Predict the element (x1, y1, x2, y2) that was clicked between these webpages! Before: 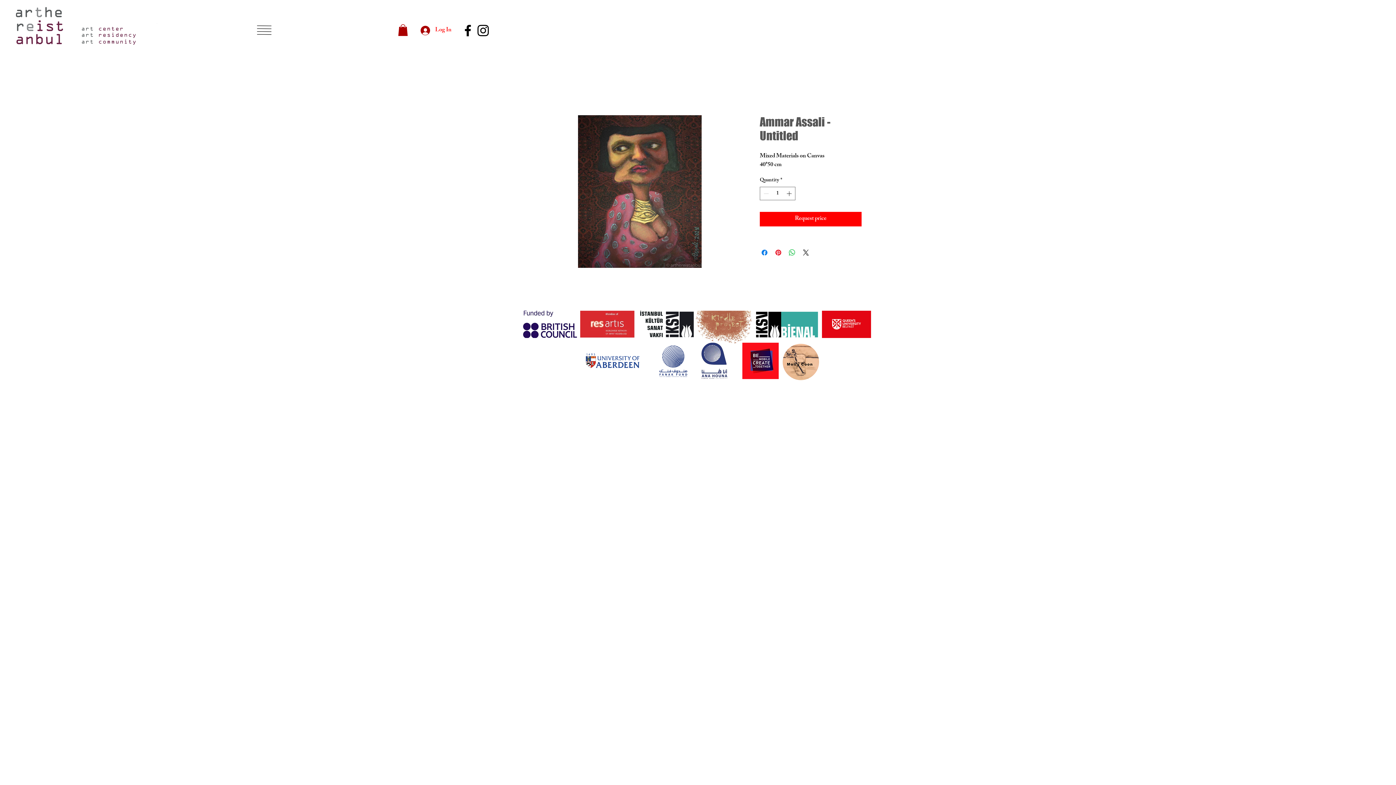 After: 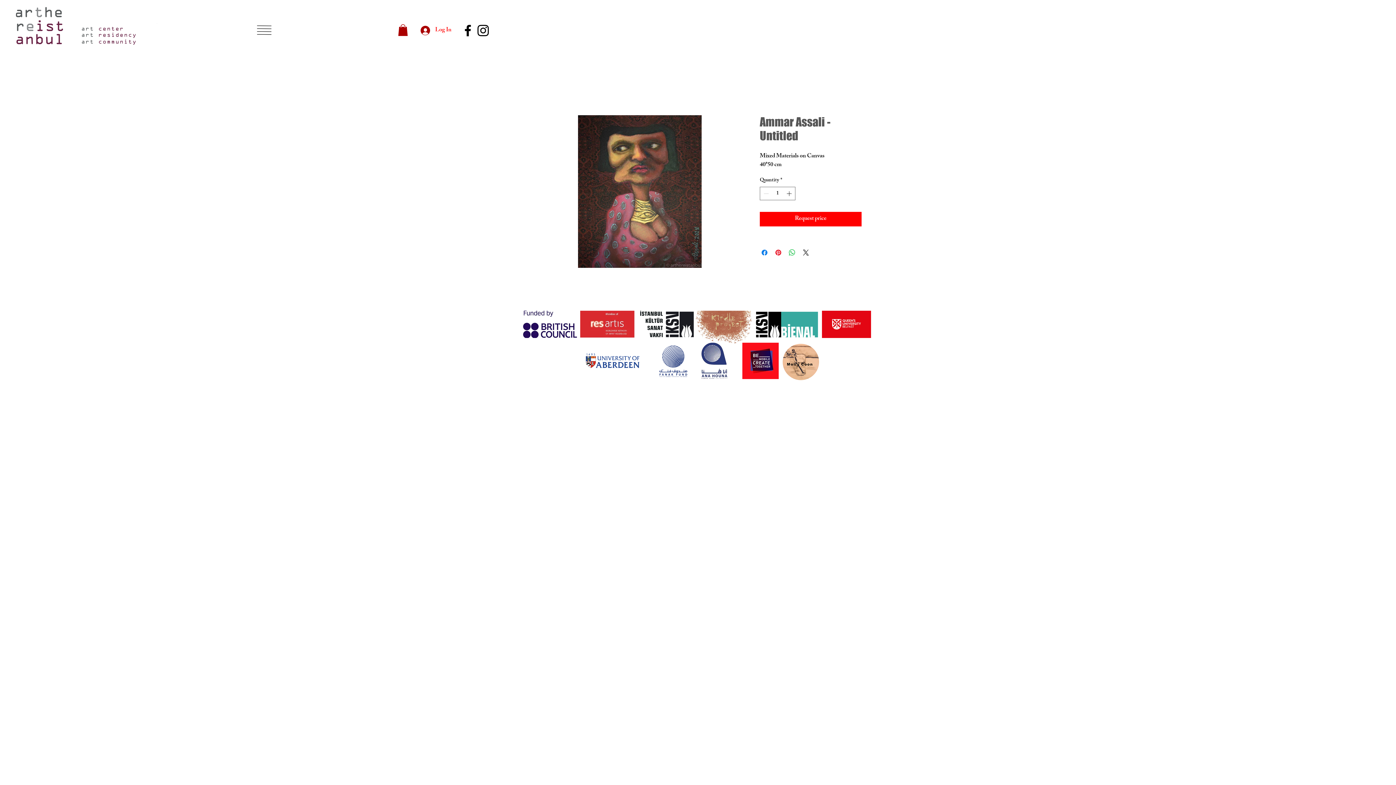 Action: bbox: (253, 19, 275, 41)